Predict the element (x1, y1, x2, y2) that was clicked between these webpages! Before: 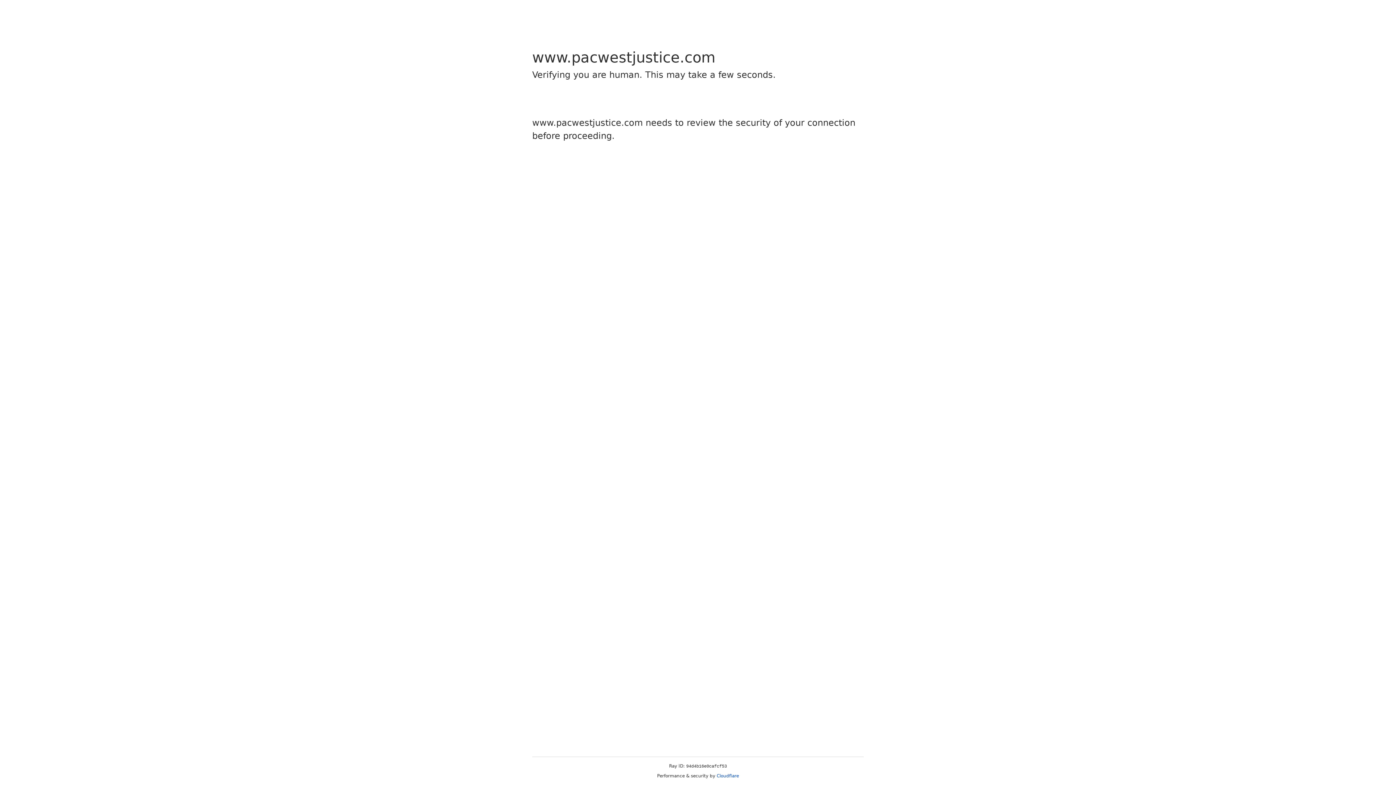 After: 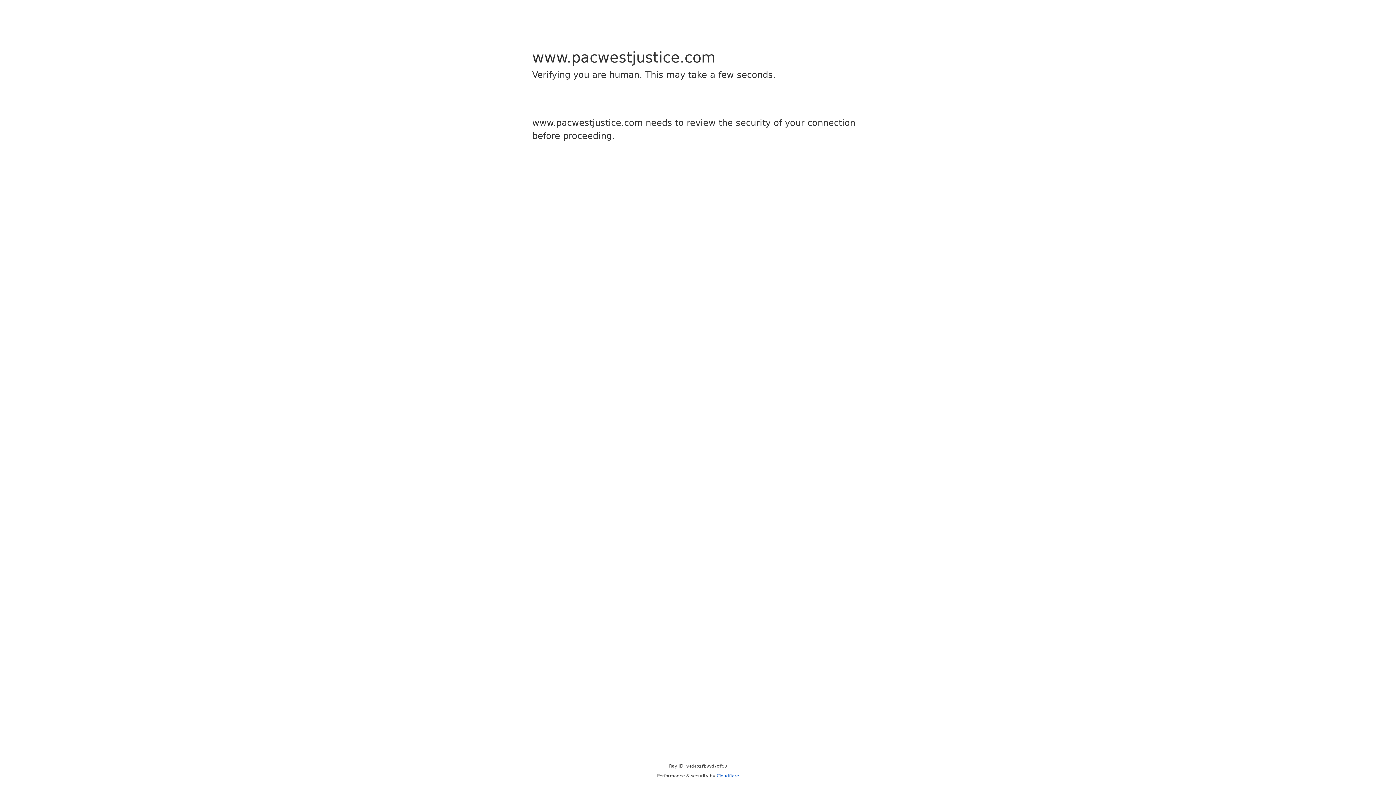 Action: bbox: (716, 773, 739, 778) label: Cloudflare